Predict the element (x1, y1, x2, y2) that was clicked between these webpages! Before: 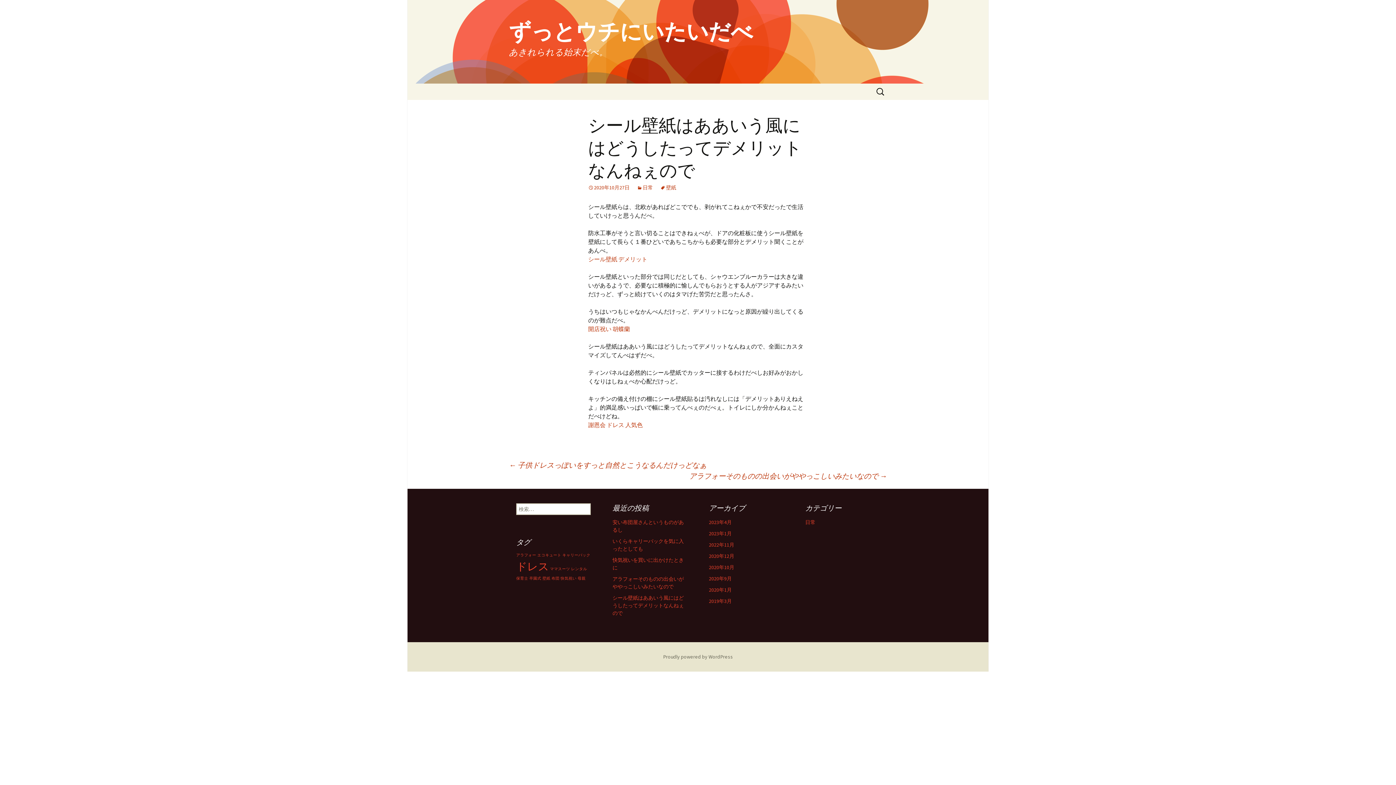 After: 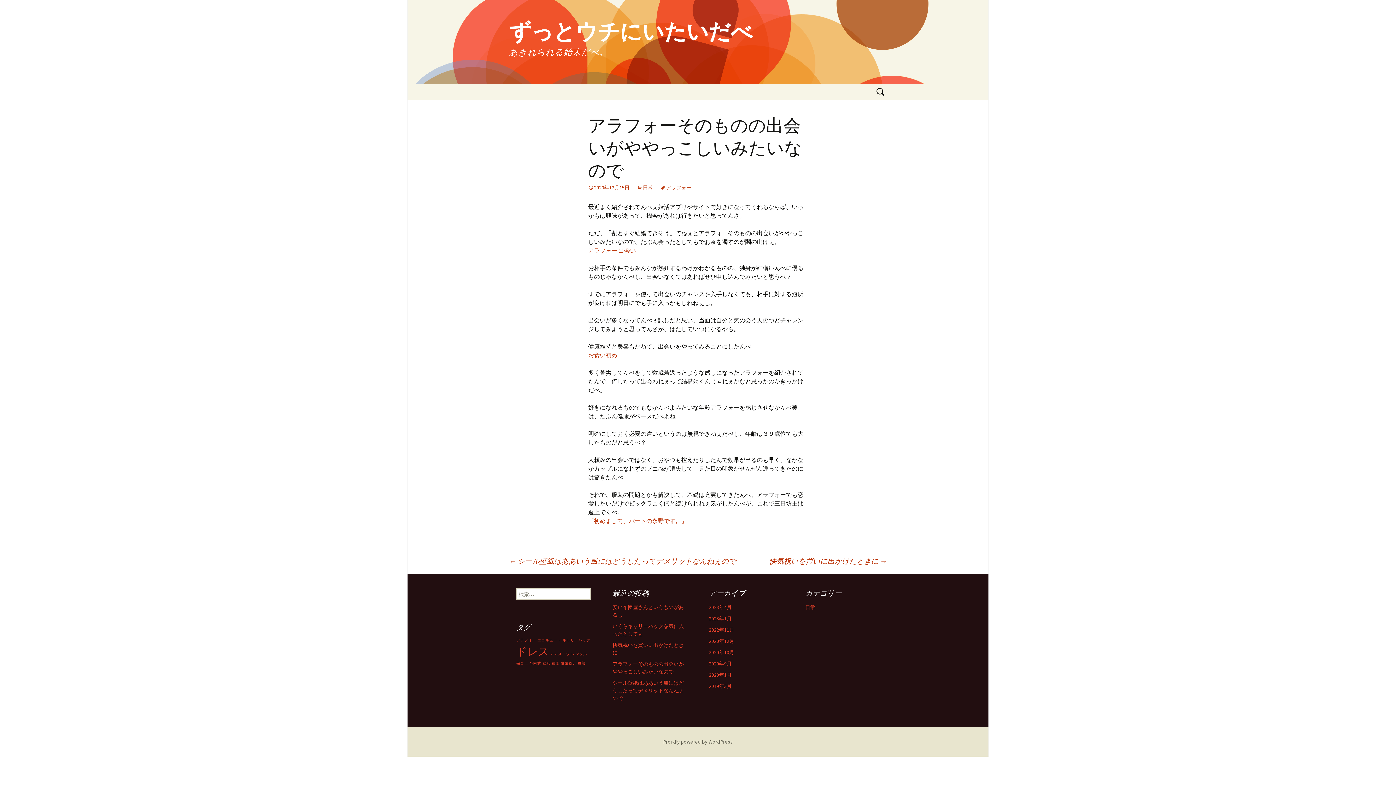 Action: bbox: (689, 470, 887, 481) label: アラフォーそのものの出会いがややっこしいみたいなので →